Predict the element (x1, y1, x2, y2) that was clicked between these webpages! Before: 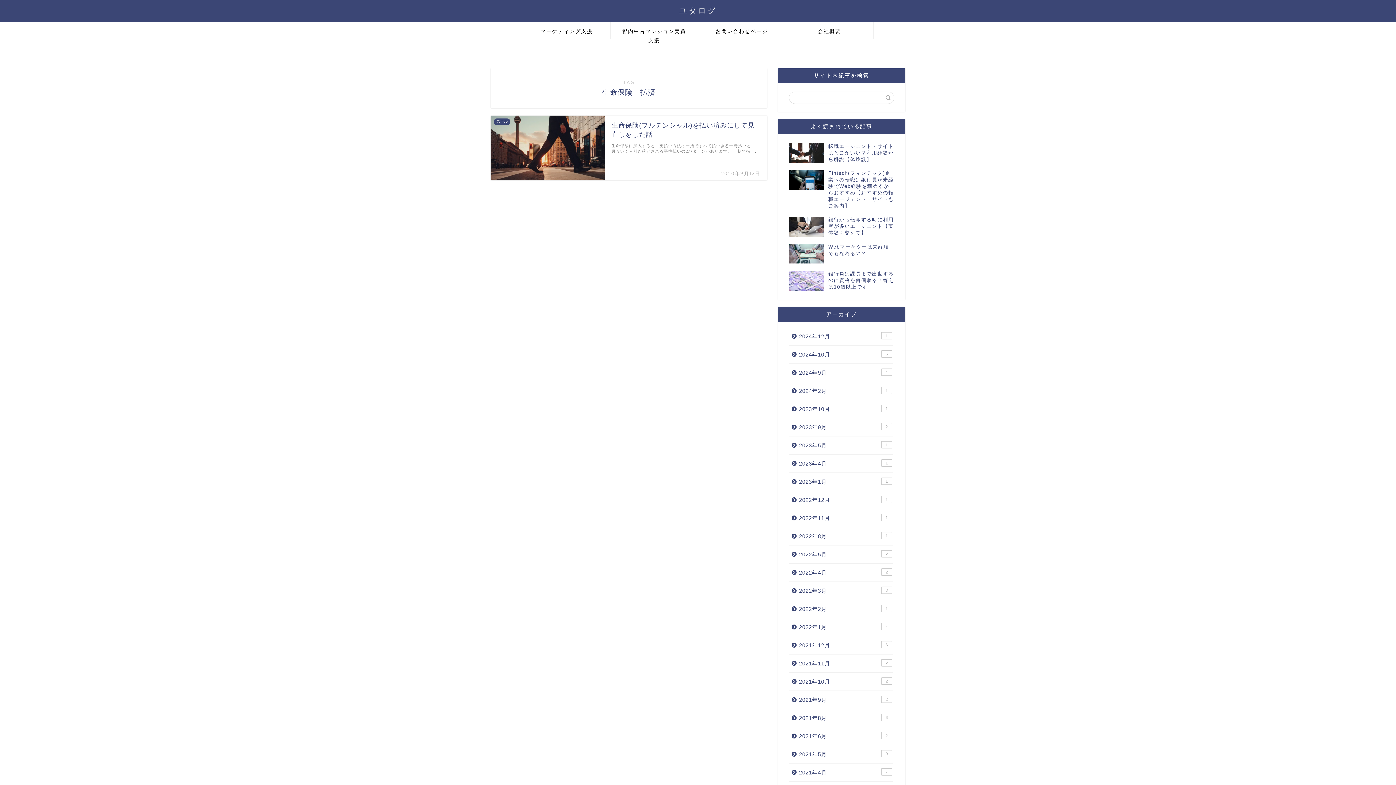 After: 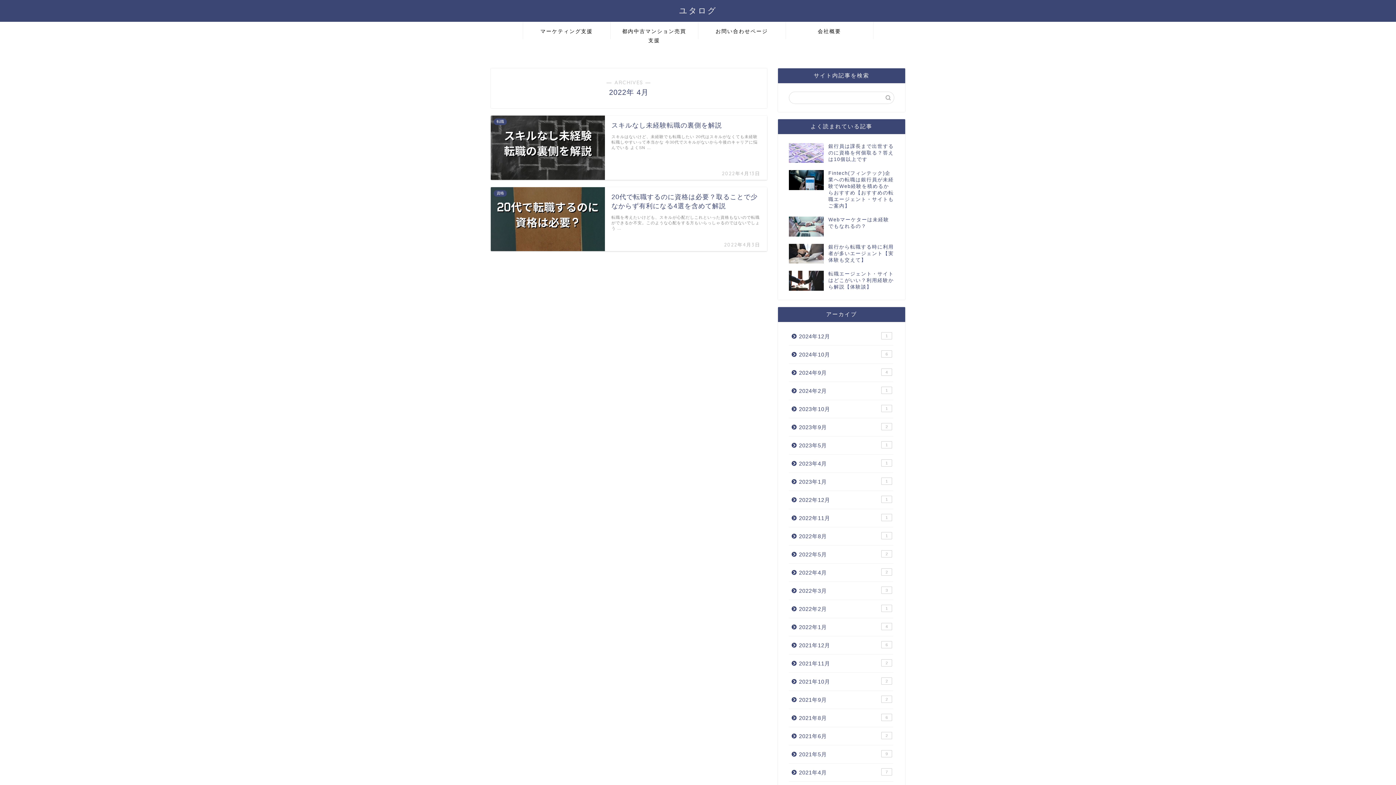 Action: bbox: (789, 563, 893, 582) label: 2022年4月
2